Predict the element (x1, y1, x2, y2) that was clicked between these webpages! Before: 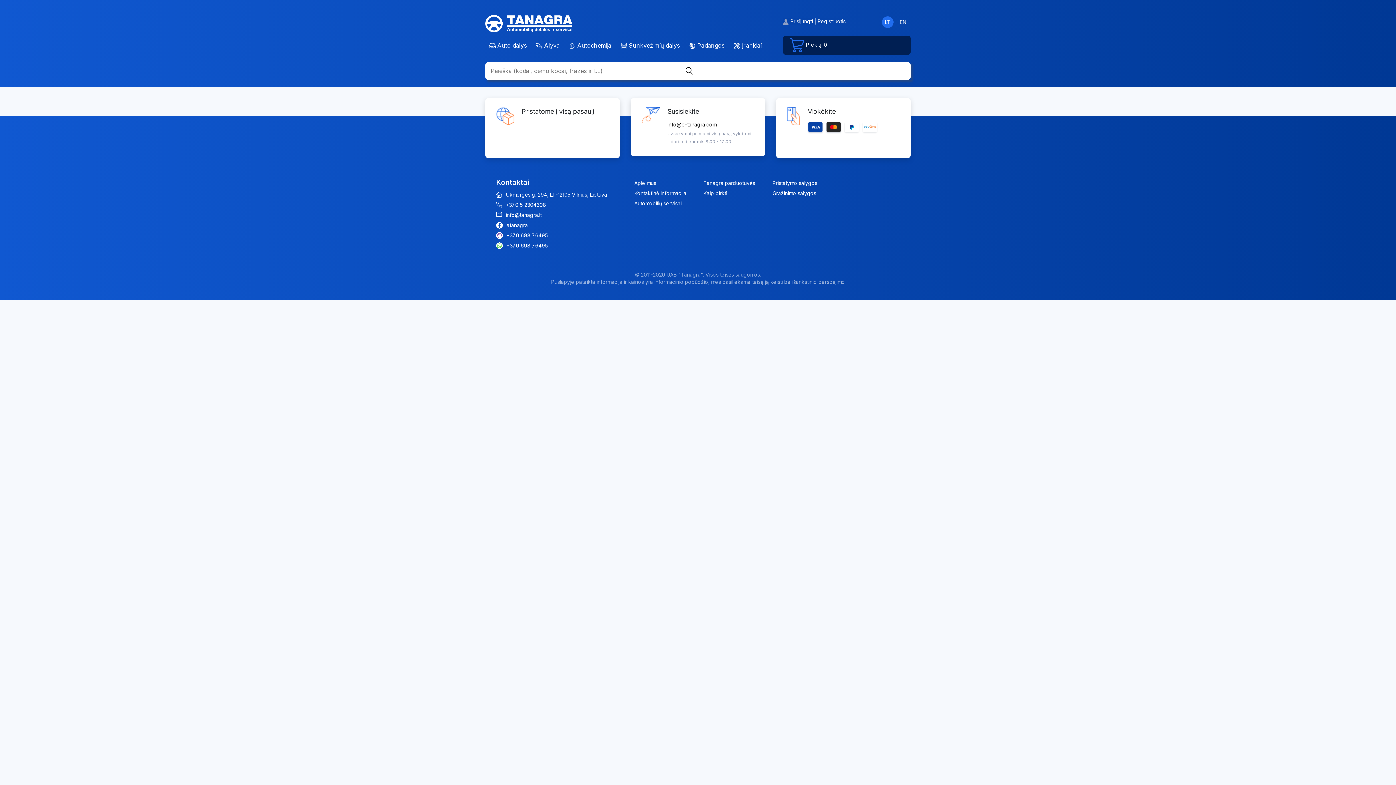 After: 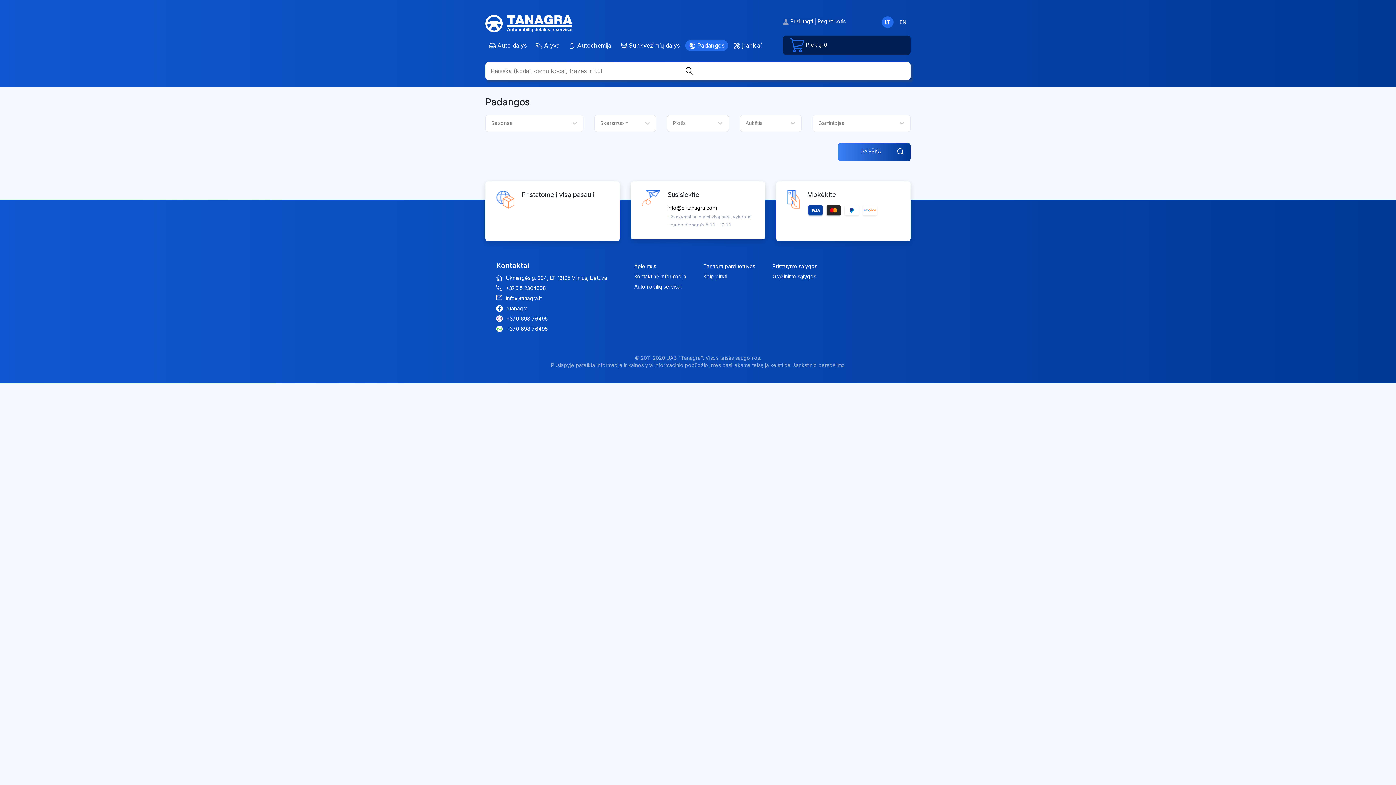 Action: label: Padangos bbox: (685, 40, 728, 50)